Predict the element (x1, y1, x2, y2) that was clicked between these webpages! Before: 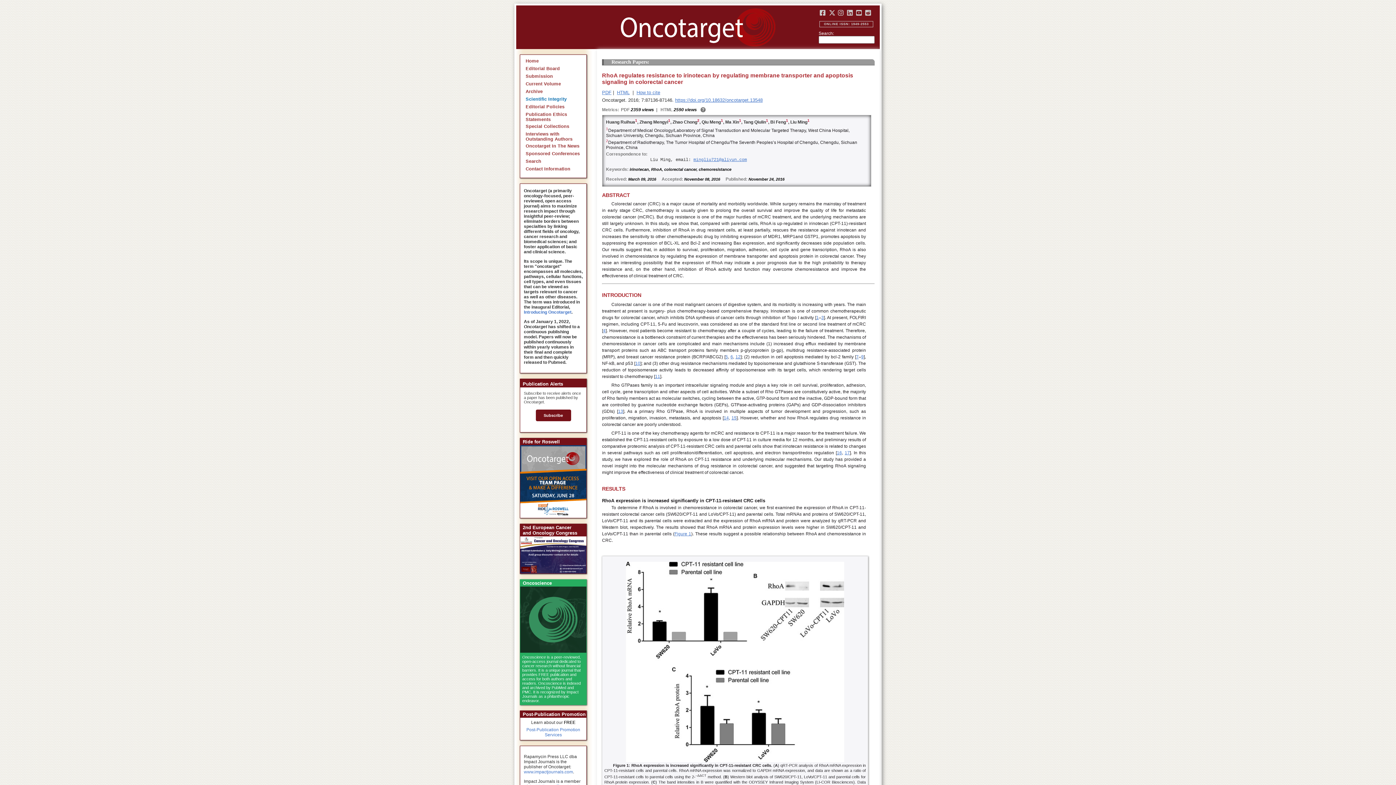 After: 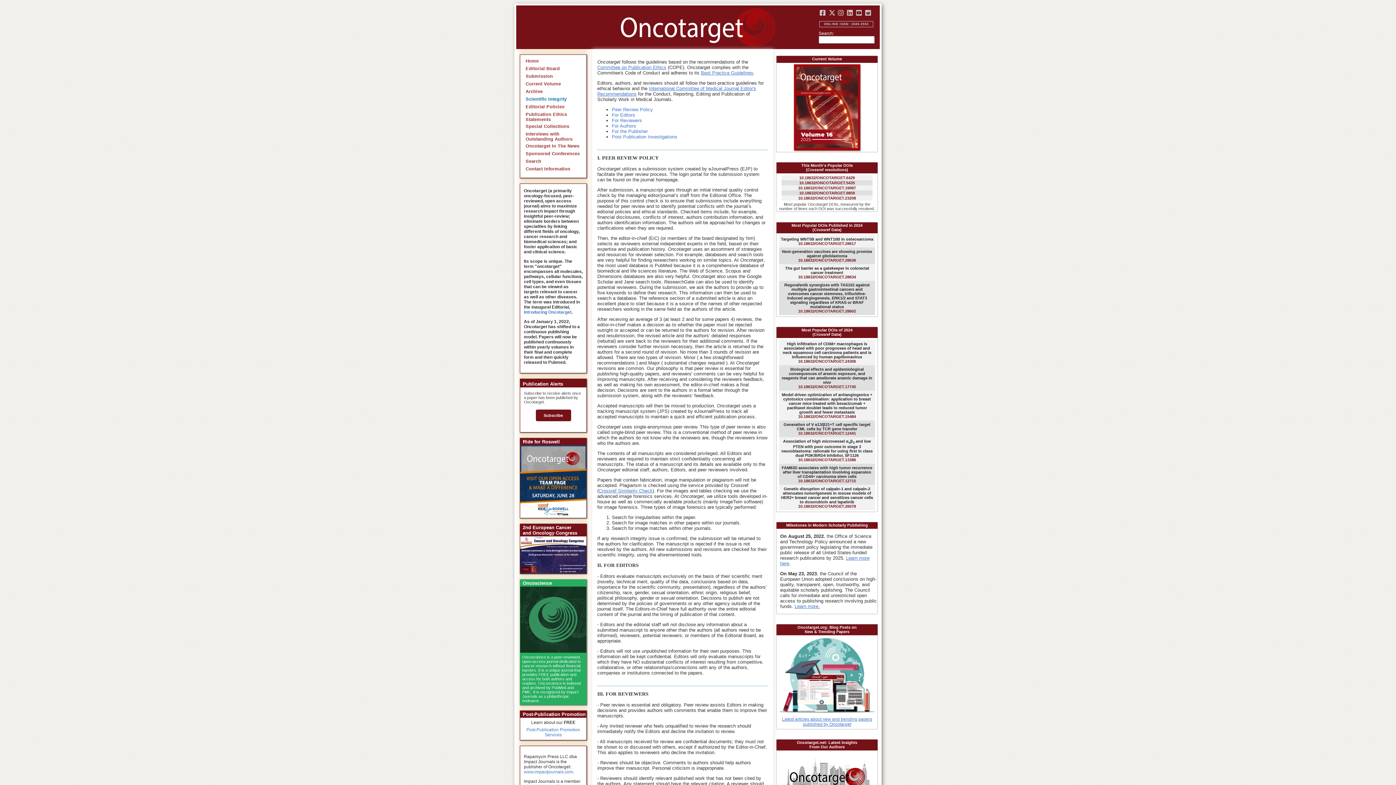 Action: label: Publication Ethics Statements bbox: (525, 112, 567, 121)